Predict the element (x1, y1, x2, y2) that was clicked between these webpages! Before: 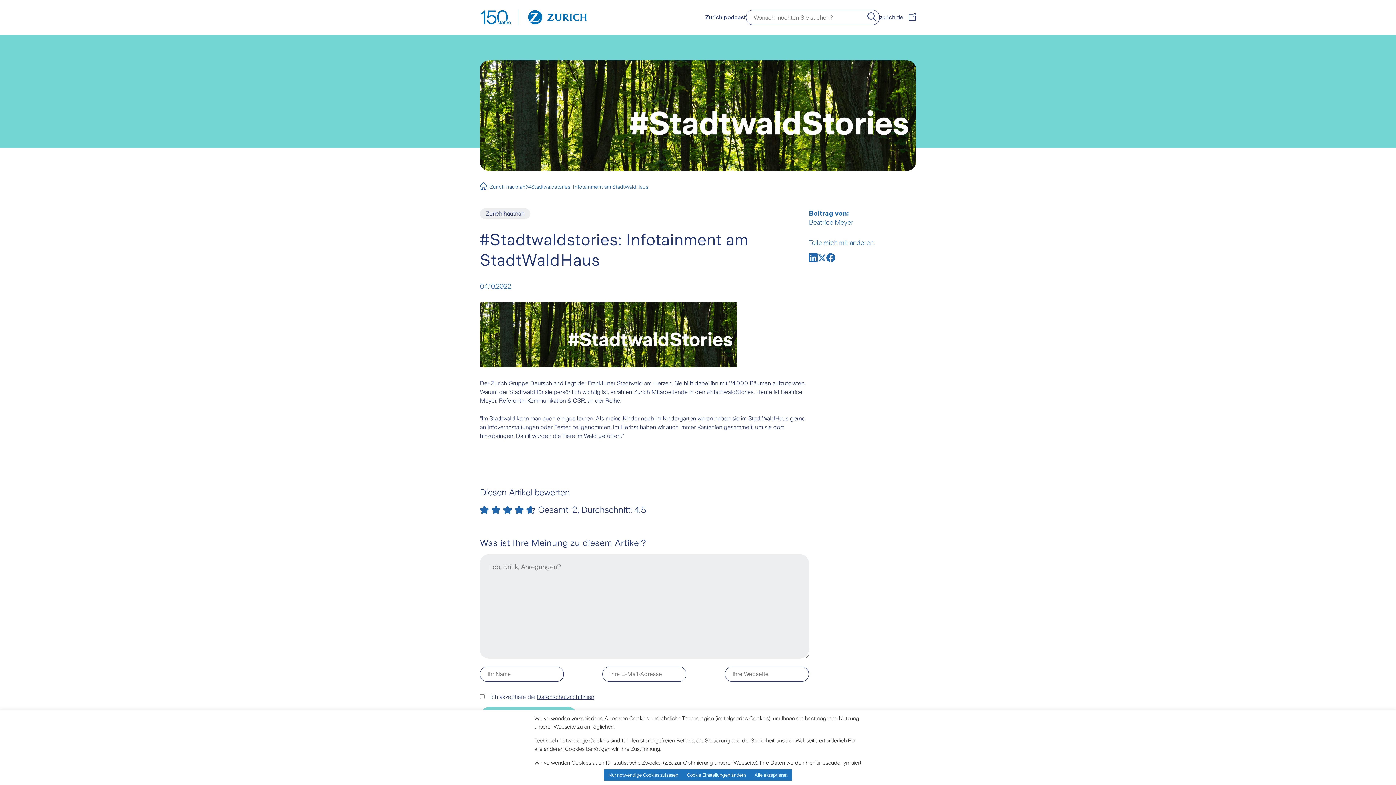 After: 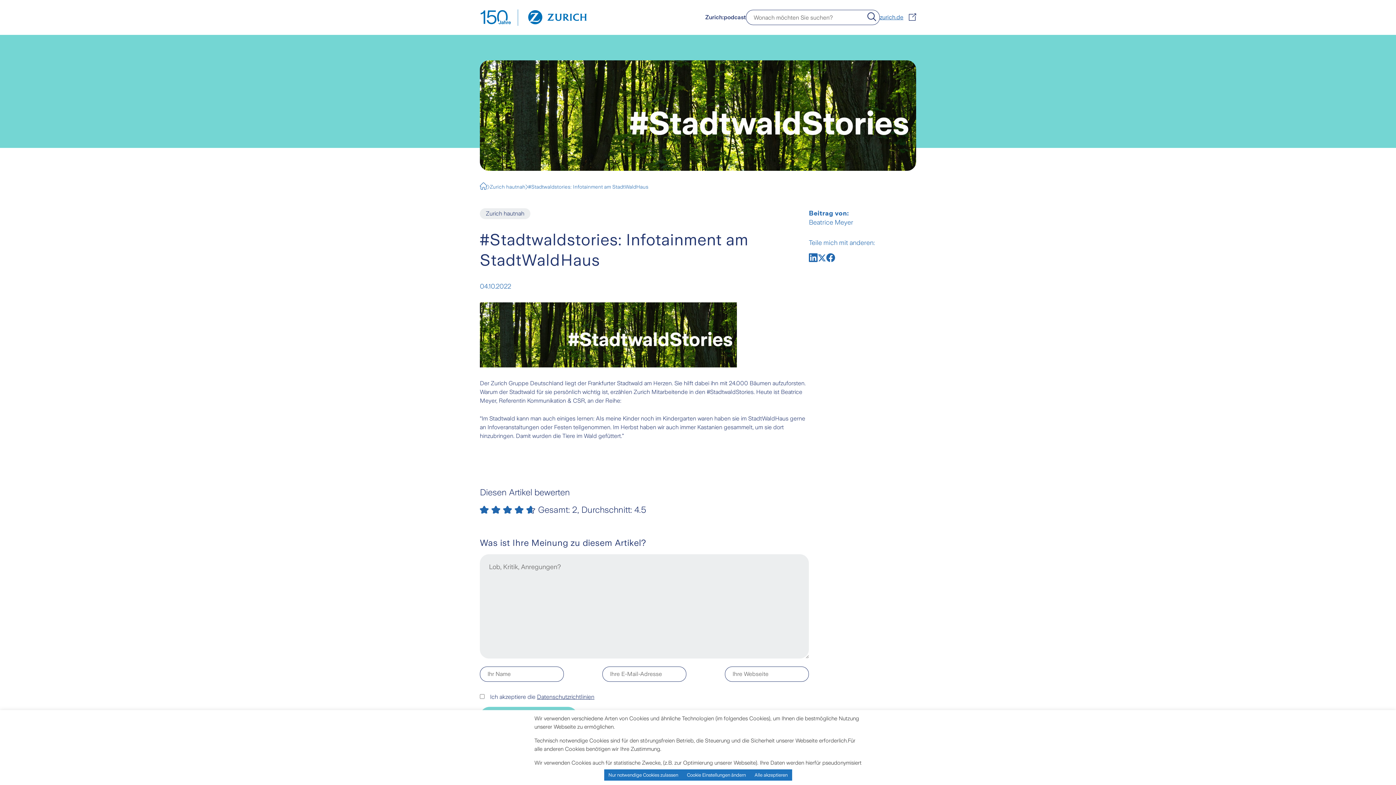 Action: bbox: (880, 13, 916, 21) label: zurich.de